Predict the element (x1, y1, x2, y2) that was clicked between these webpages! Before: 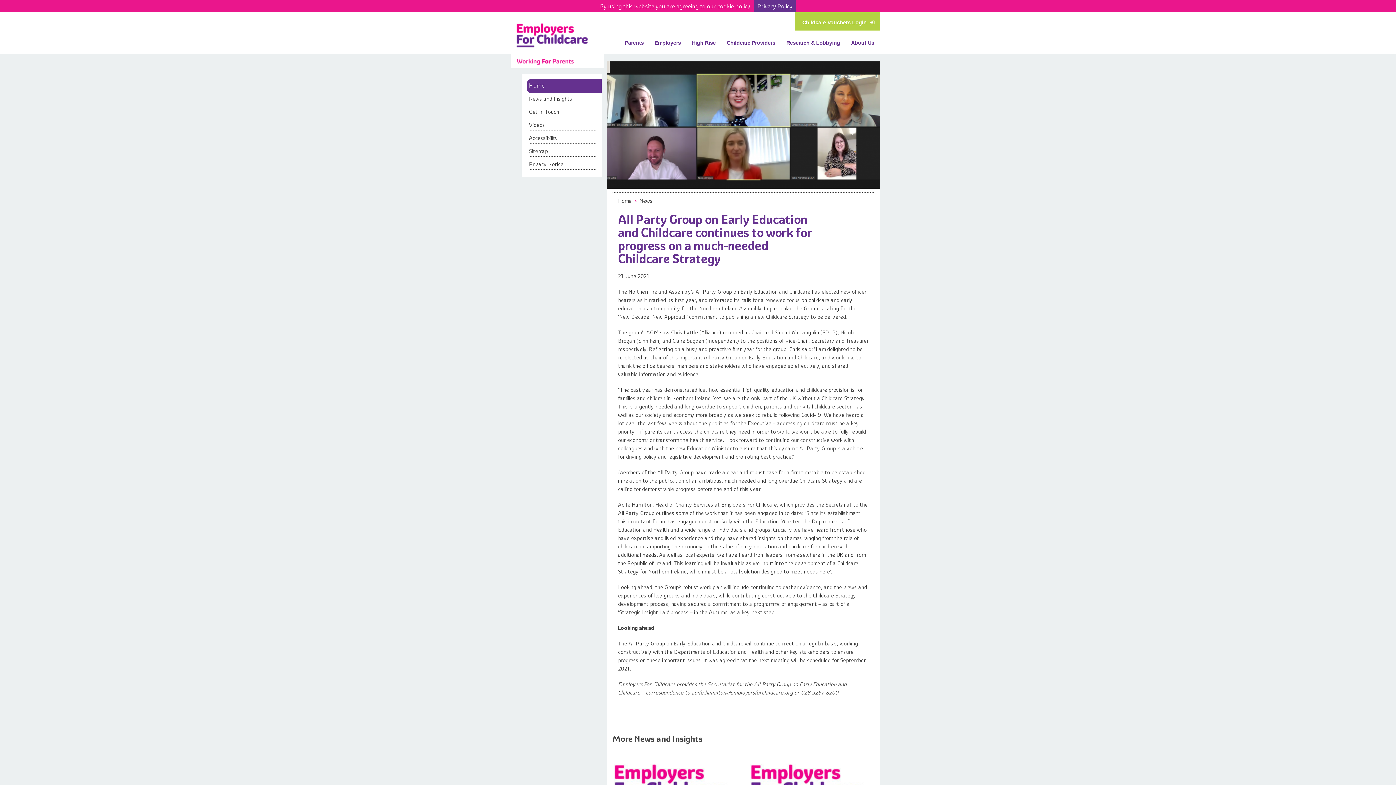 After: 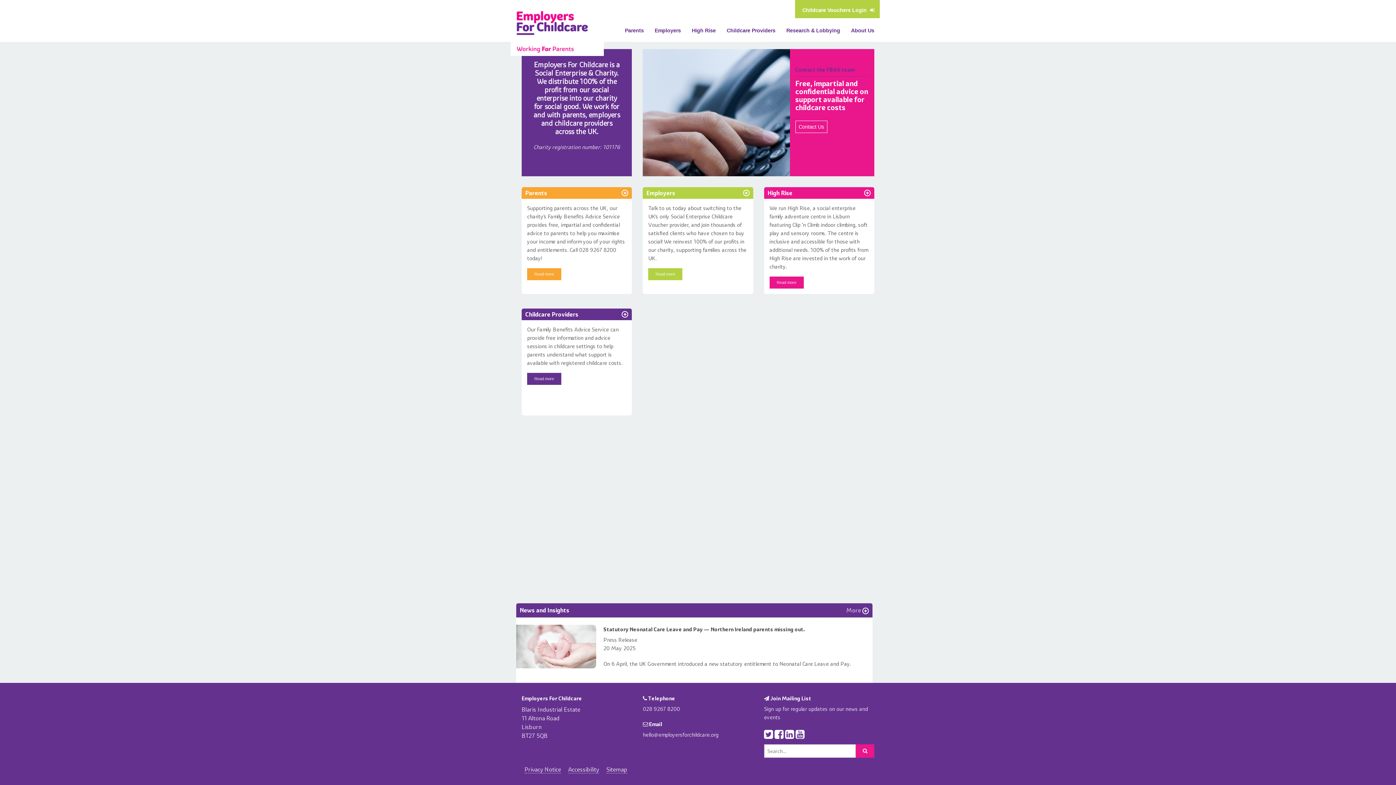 Action: bbox: (516, 51, 609, 58)